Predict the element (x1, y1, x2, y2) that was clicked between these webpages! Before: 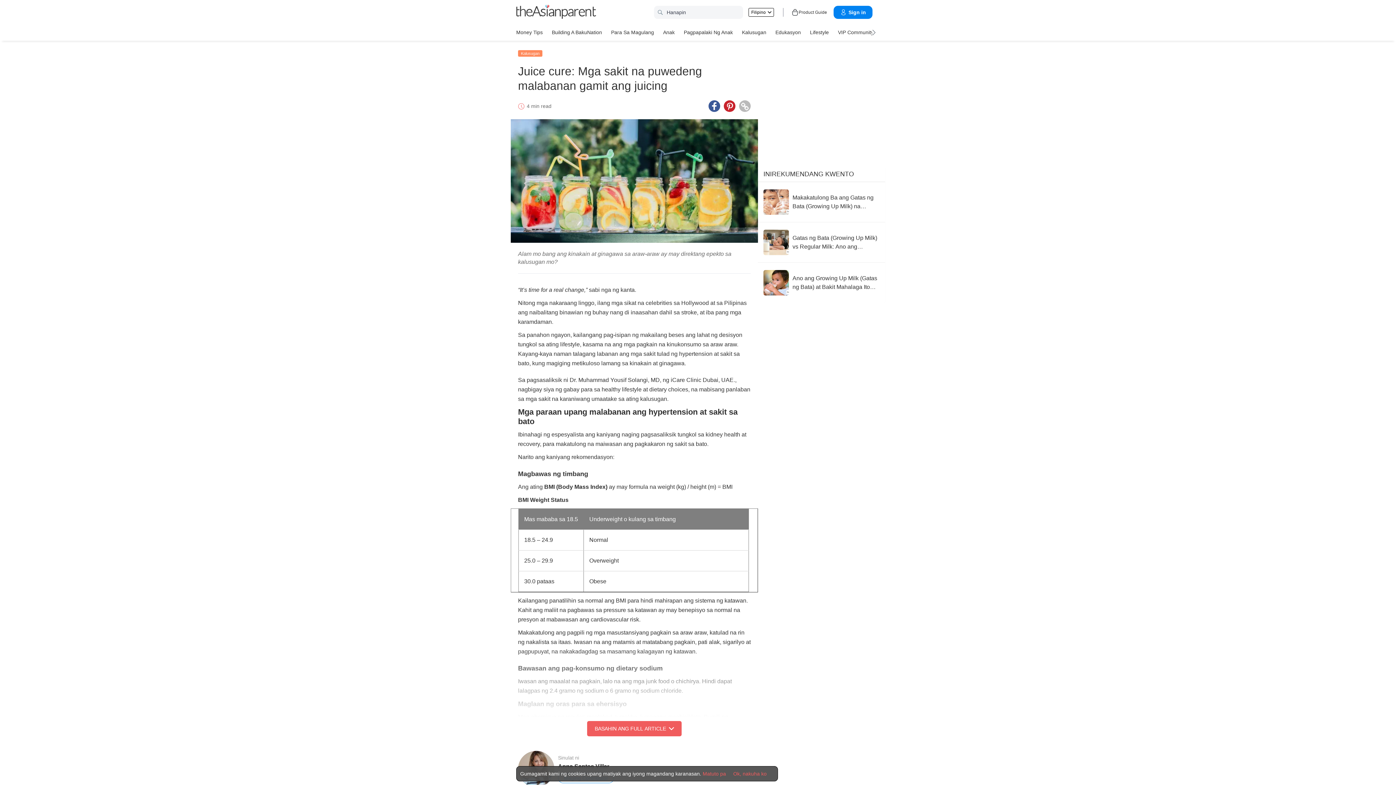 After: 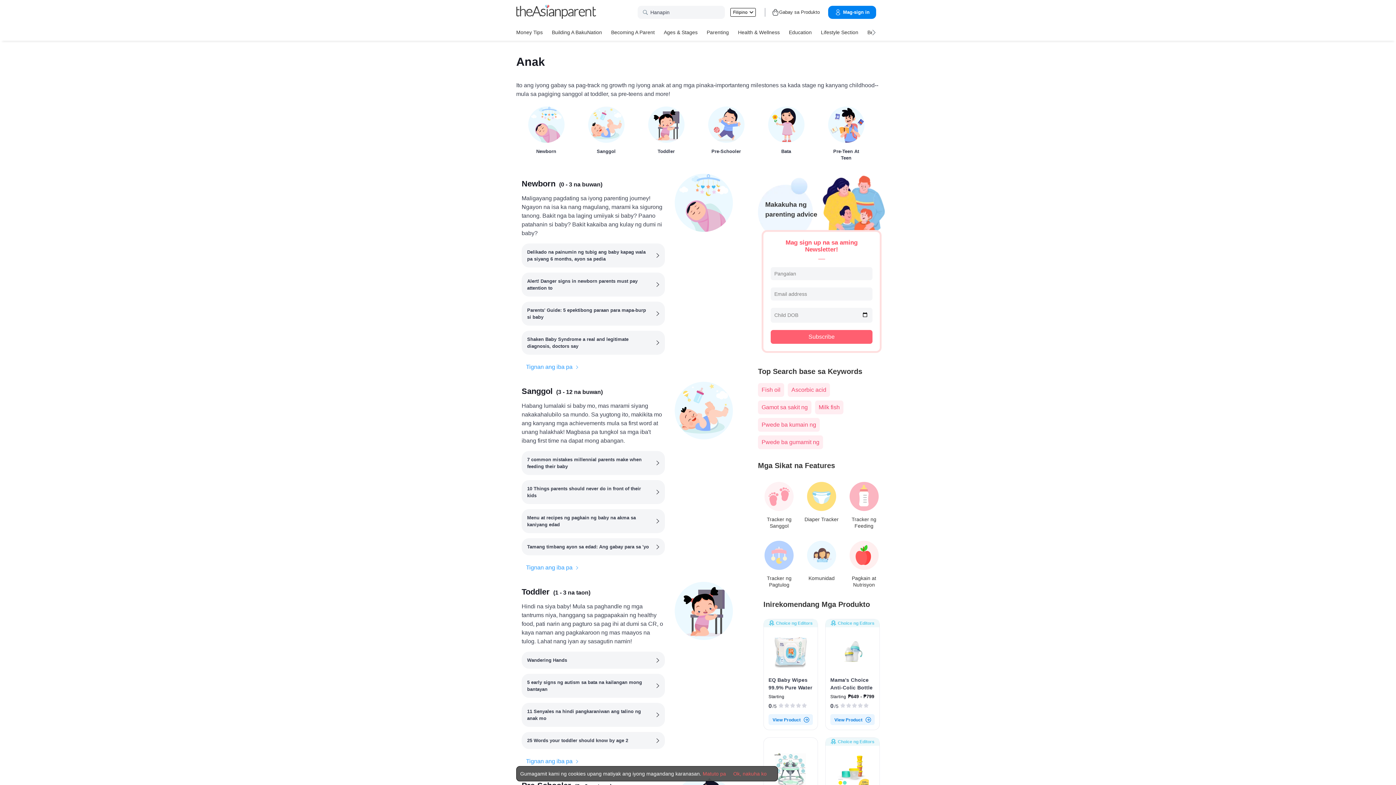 Action: bbox: (663, 26, 674, 37) label: Anak